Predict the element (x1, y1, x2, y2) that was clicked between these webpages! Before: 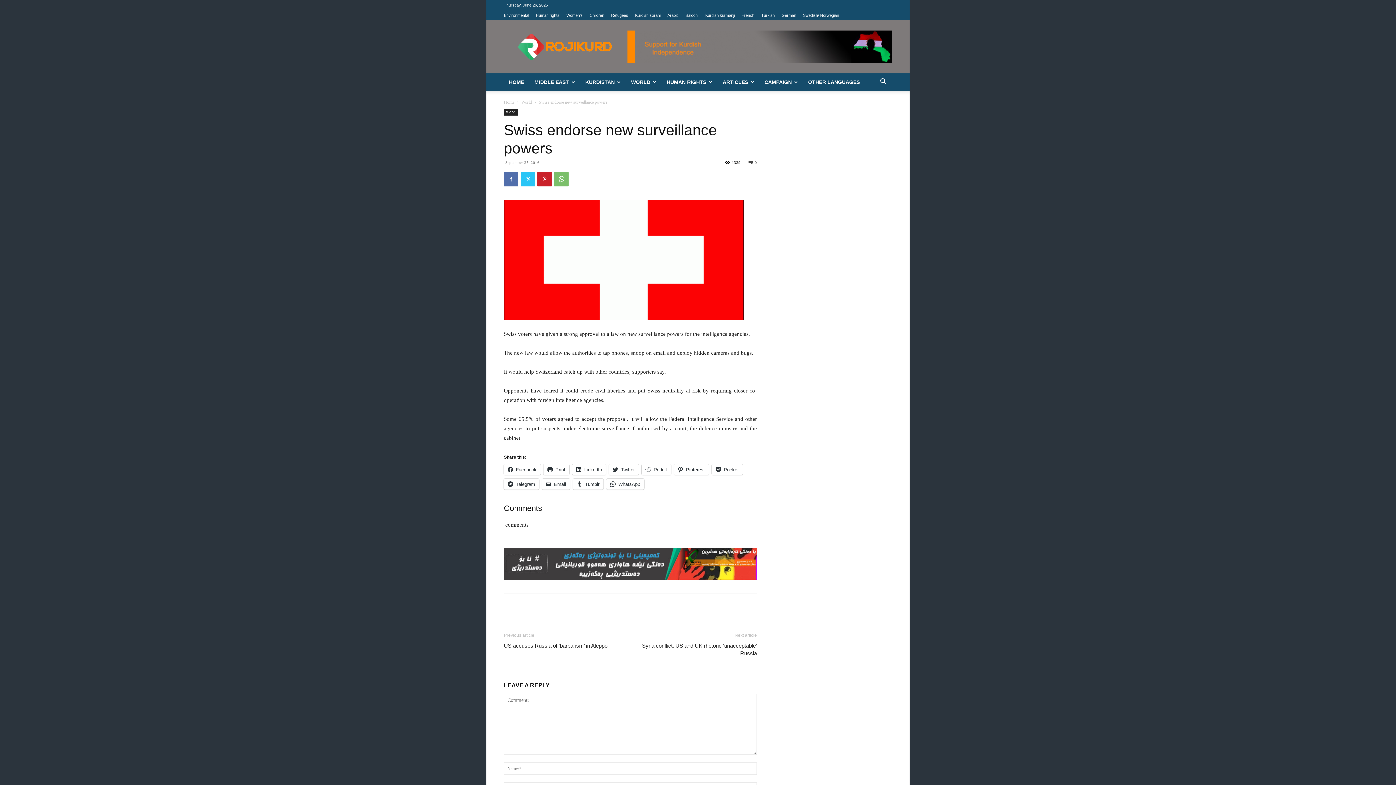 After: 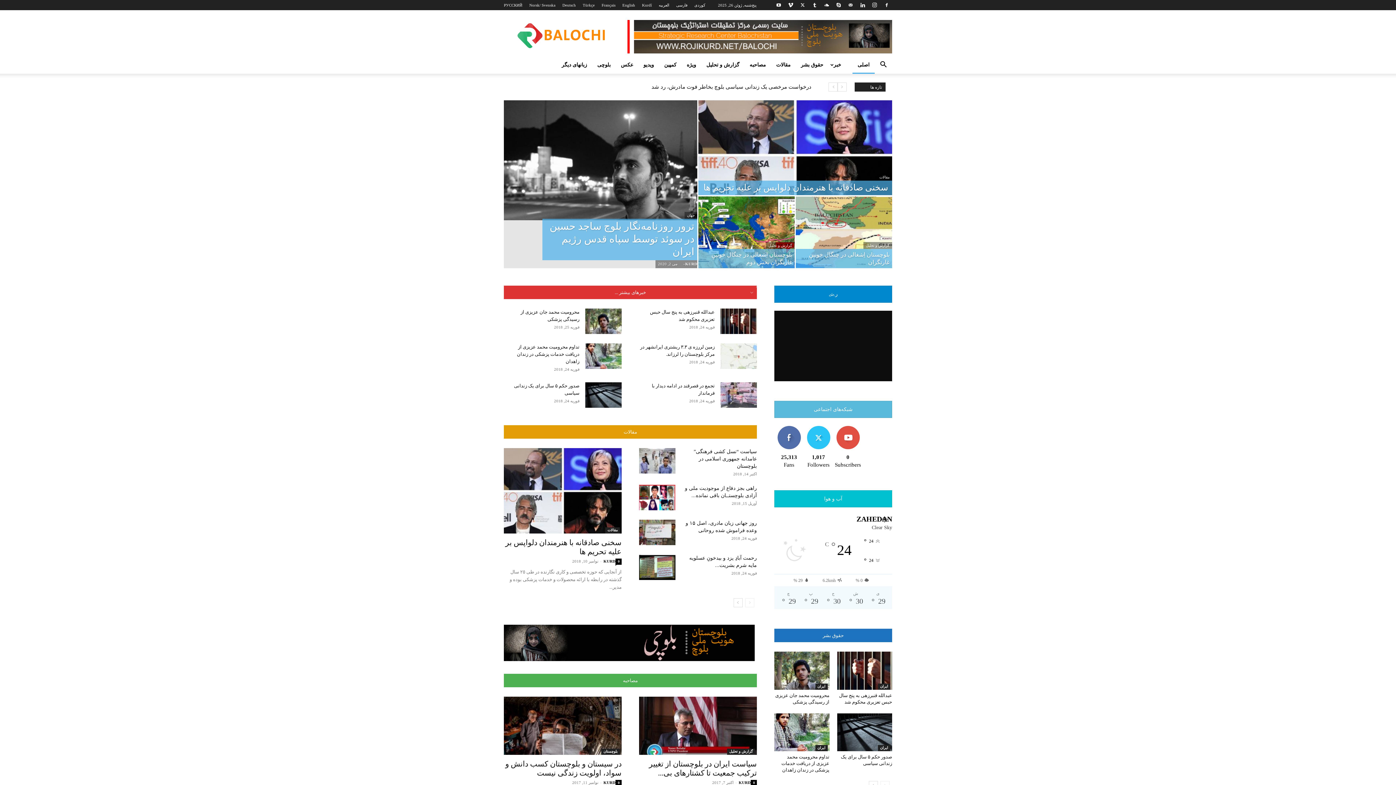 Action: label: Balochi bbox: (685, 13, 698, 17)